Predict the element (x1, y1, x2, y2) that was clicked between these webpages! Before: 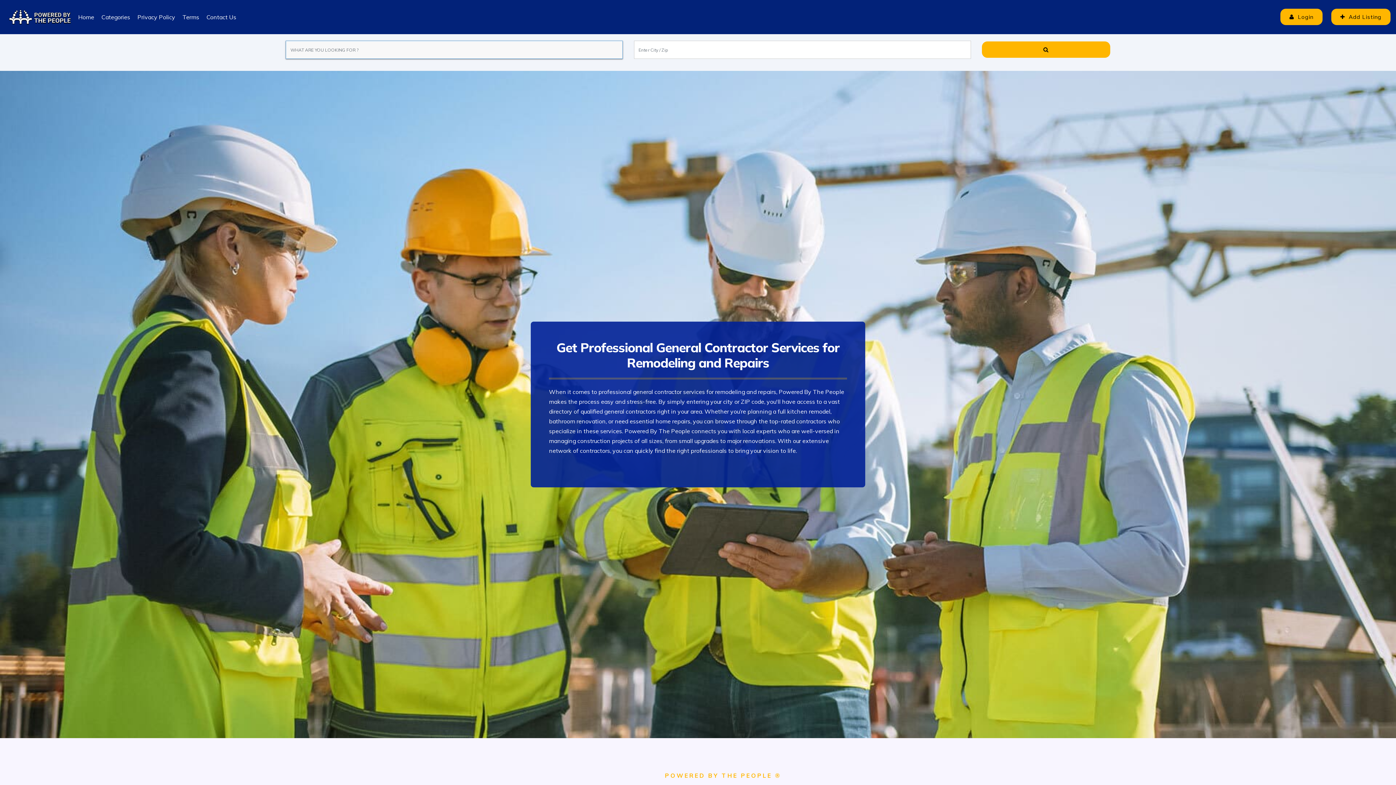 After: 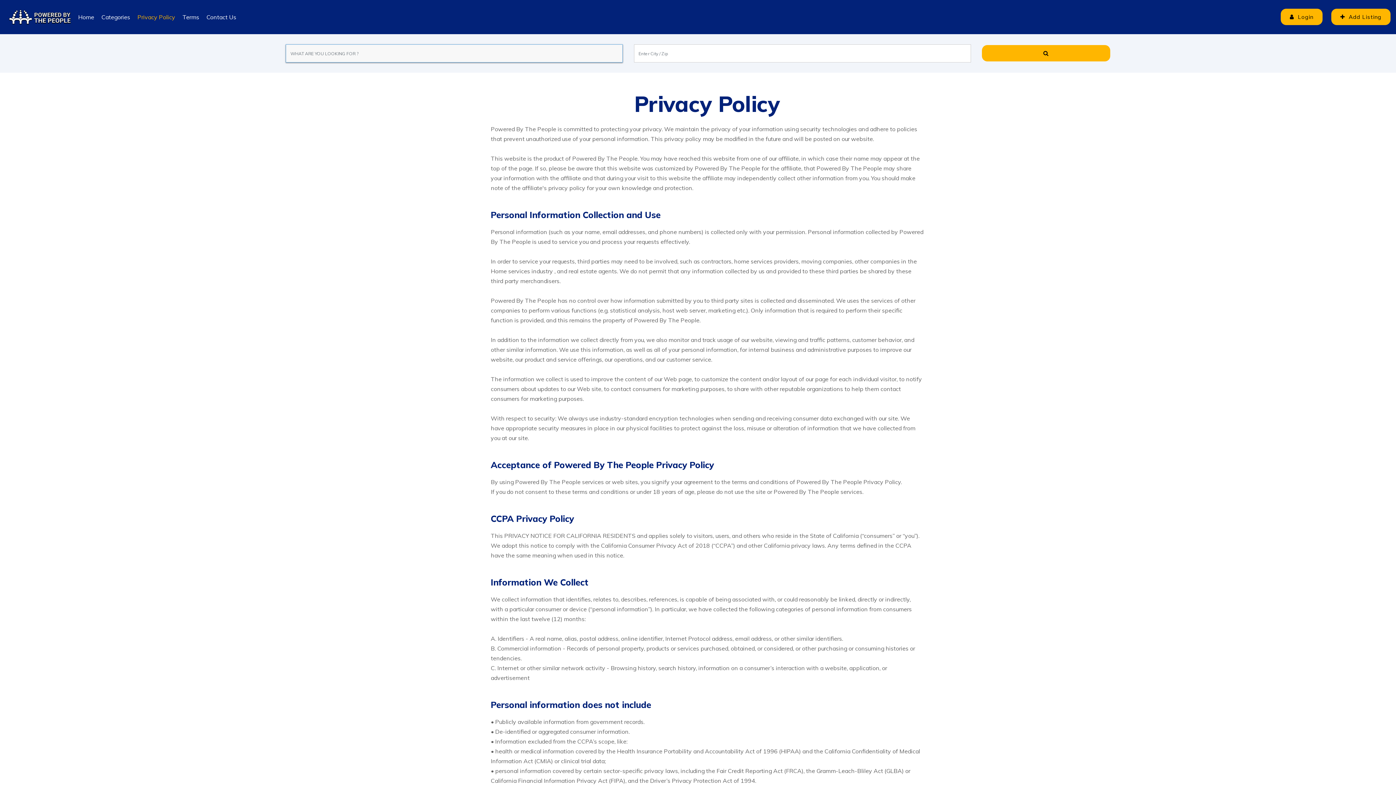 Action: bbox: (133, 6, 178, 27) label: Privacy Policy